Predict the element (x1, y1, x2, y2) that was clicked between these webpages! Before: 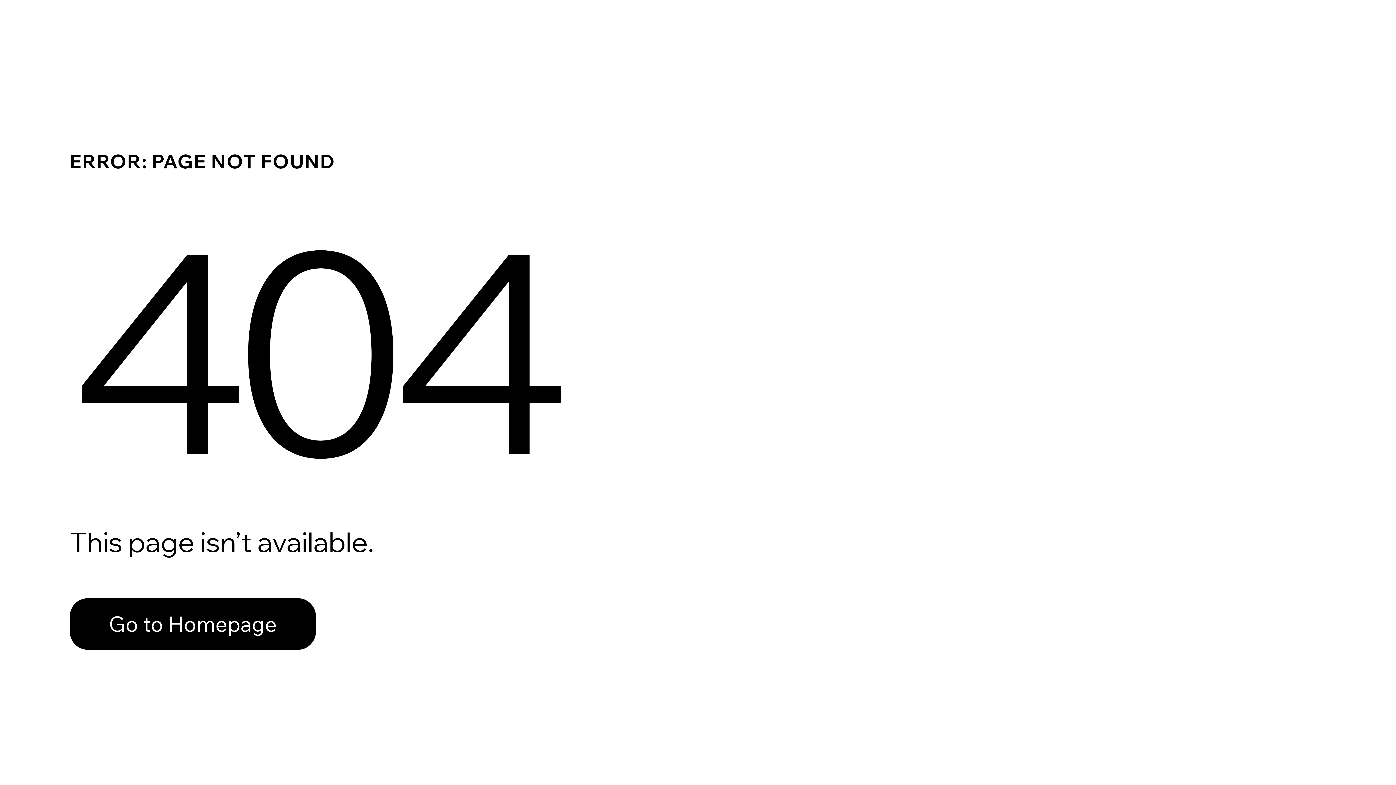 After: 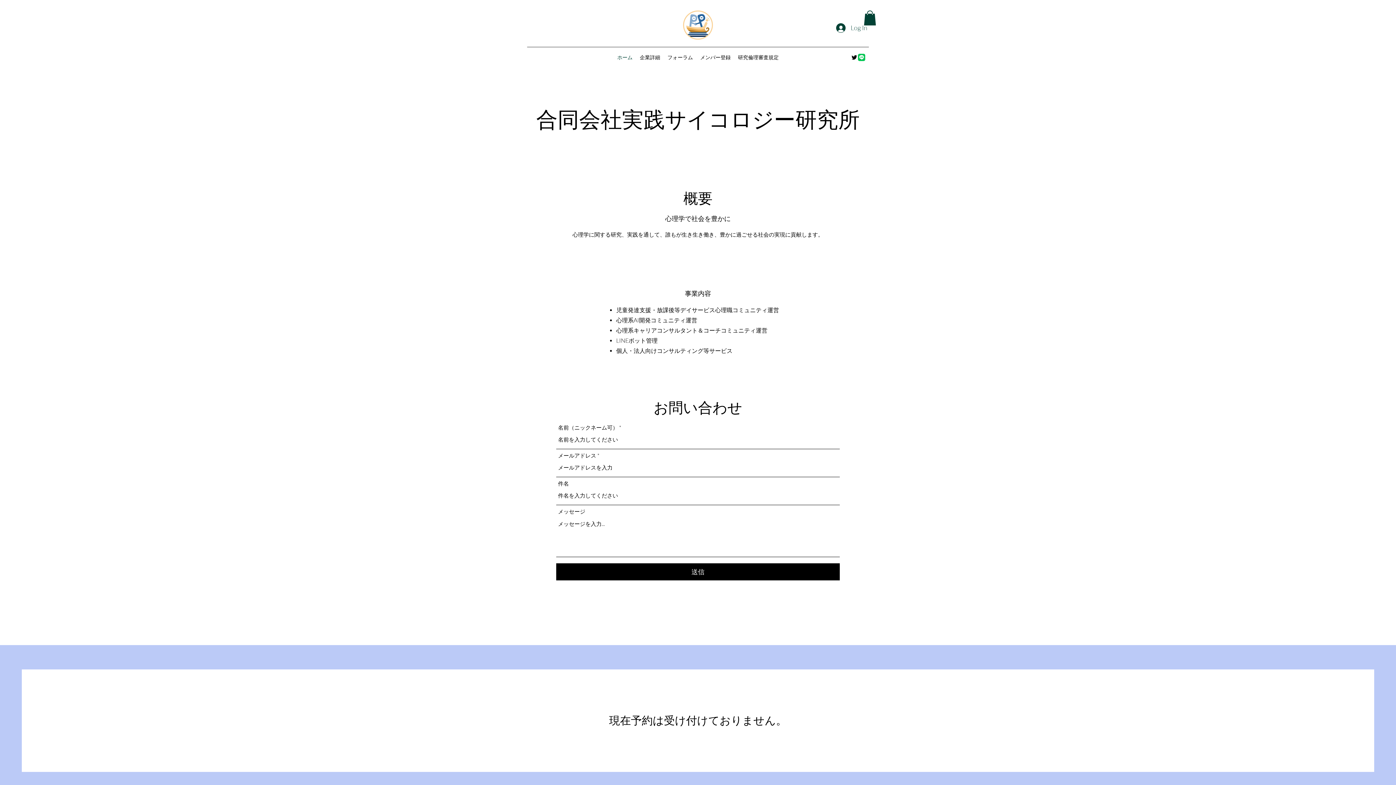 Action: bbox: (69, 598, 316, 650) label: Go to Homepage